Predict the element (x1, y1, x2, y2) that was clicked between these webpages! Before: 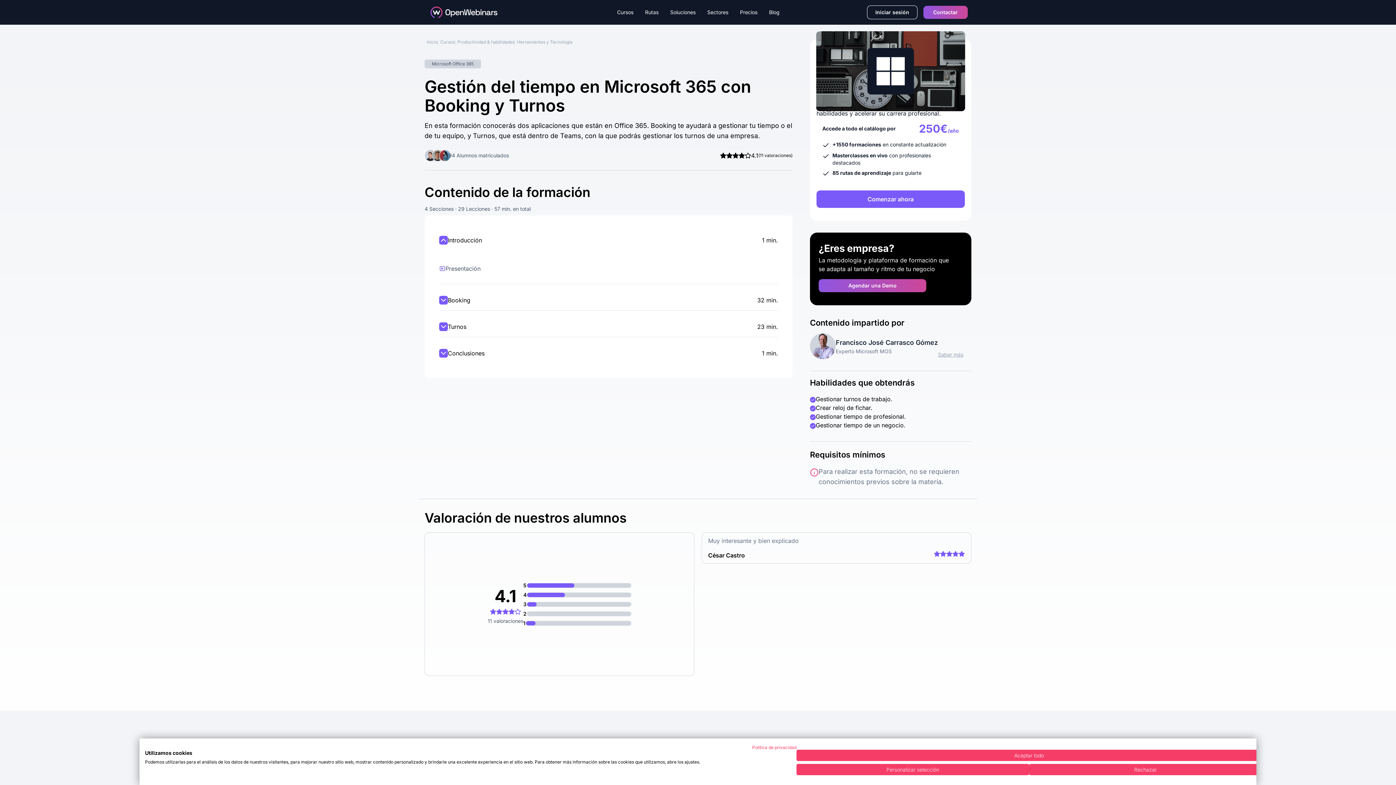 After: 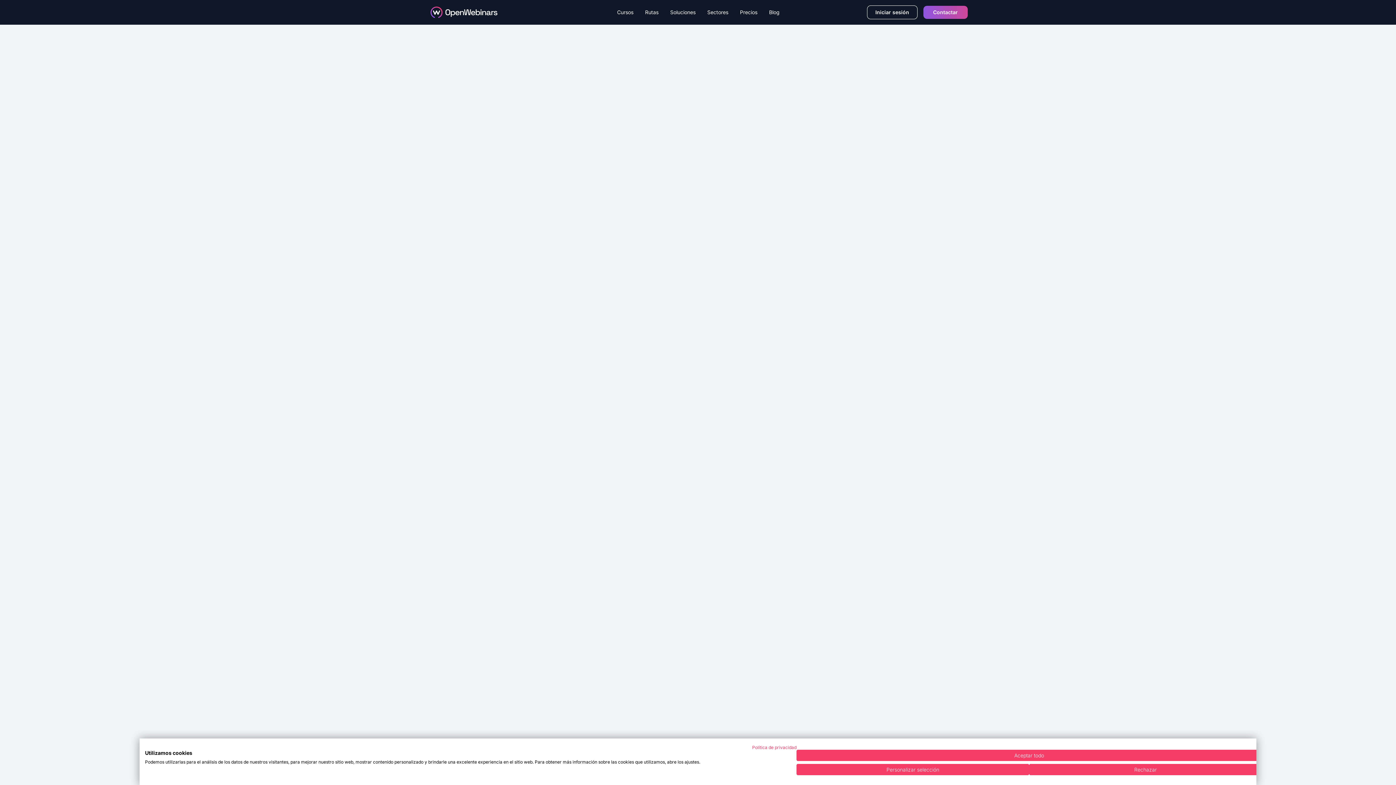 Action: bbox: (517, 39, 572, 44) label: Herramientas y Tecnología